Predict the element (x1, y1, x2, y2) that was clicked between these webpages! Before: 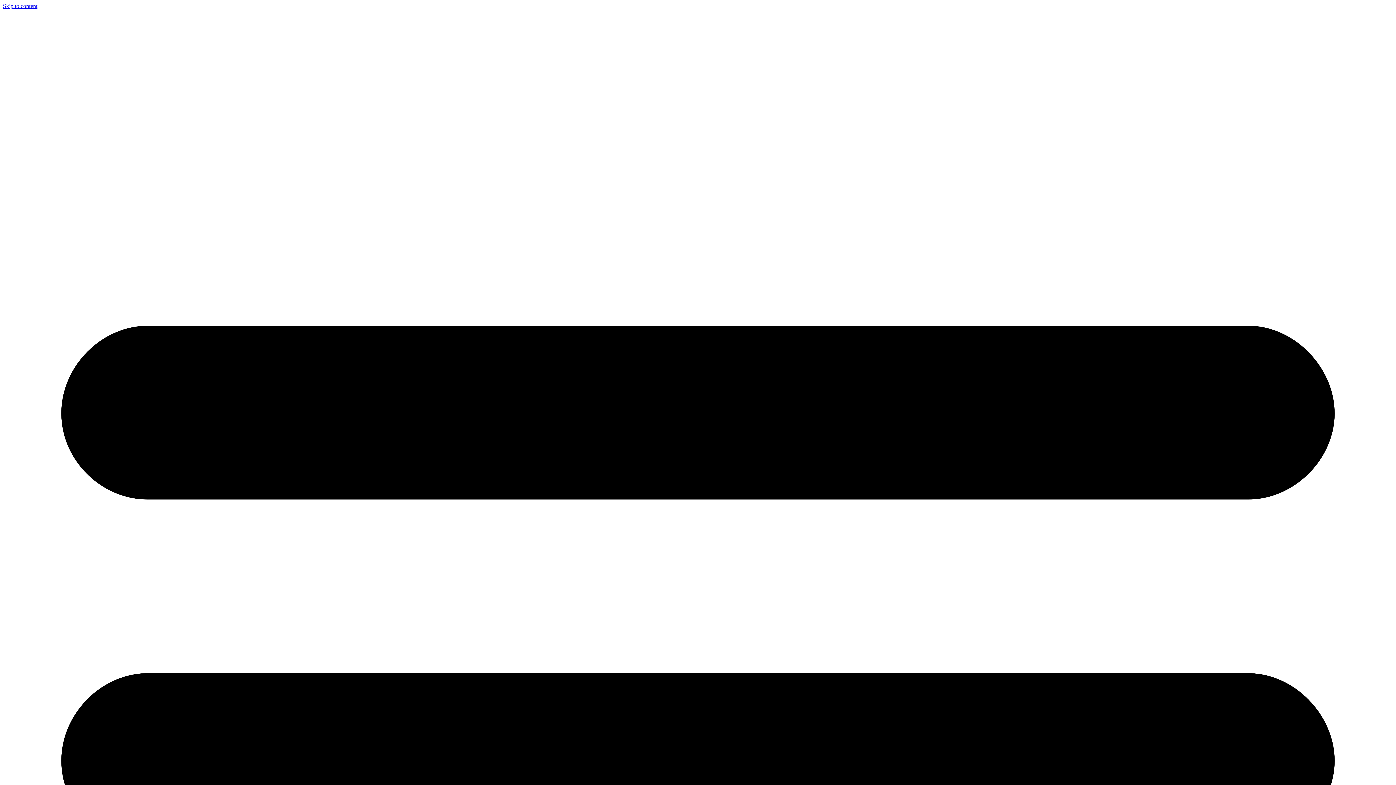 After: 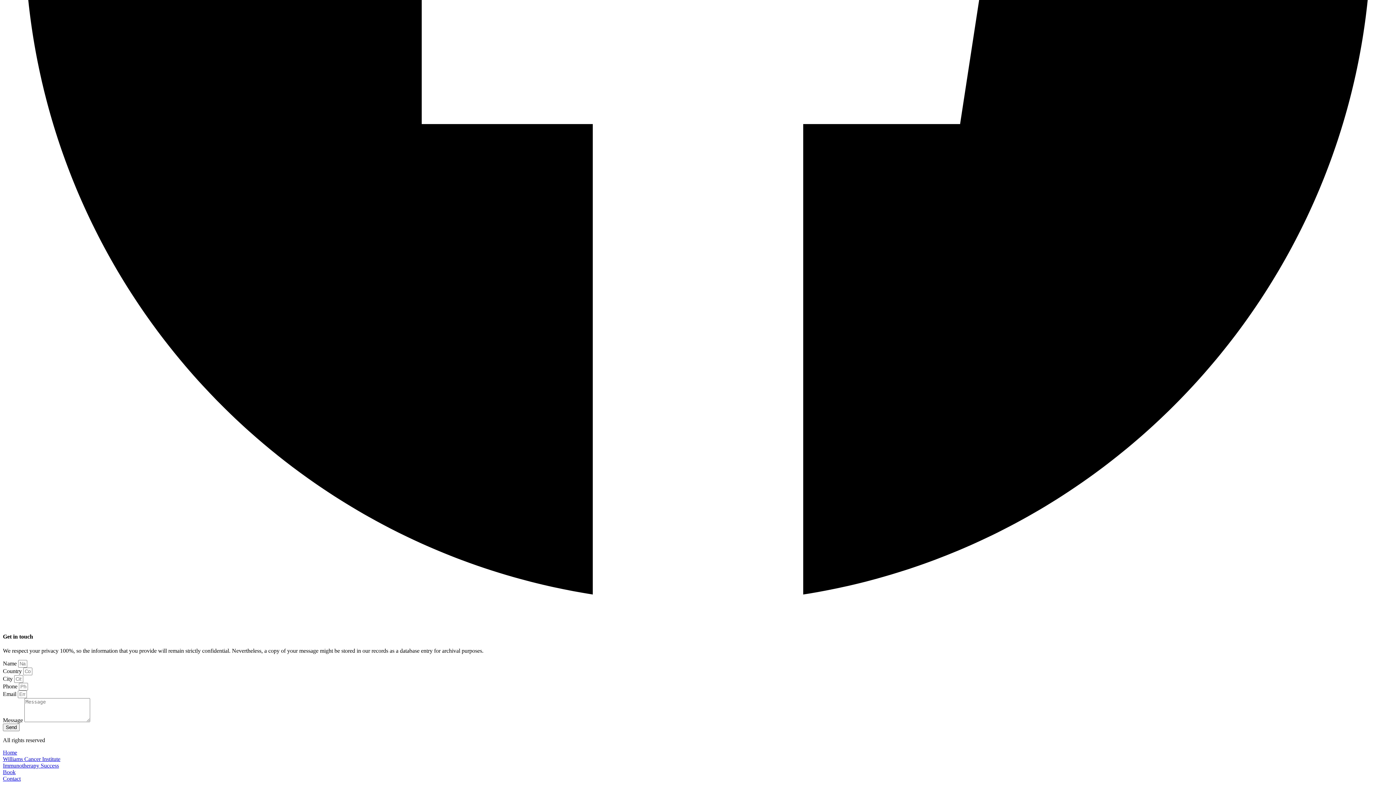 Action: label: Skip to content bbox: (2, 2, 37, 9)